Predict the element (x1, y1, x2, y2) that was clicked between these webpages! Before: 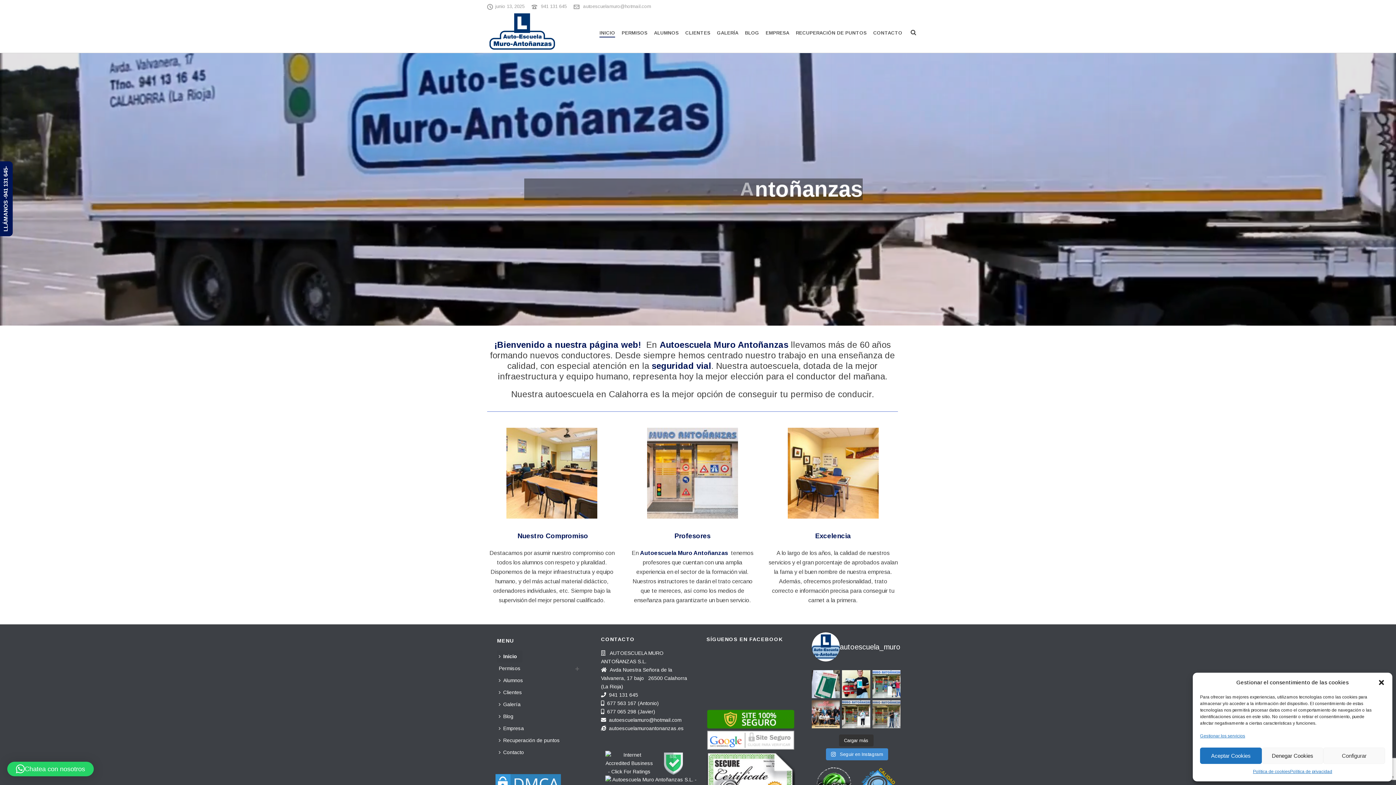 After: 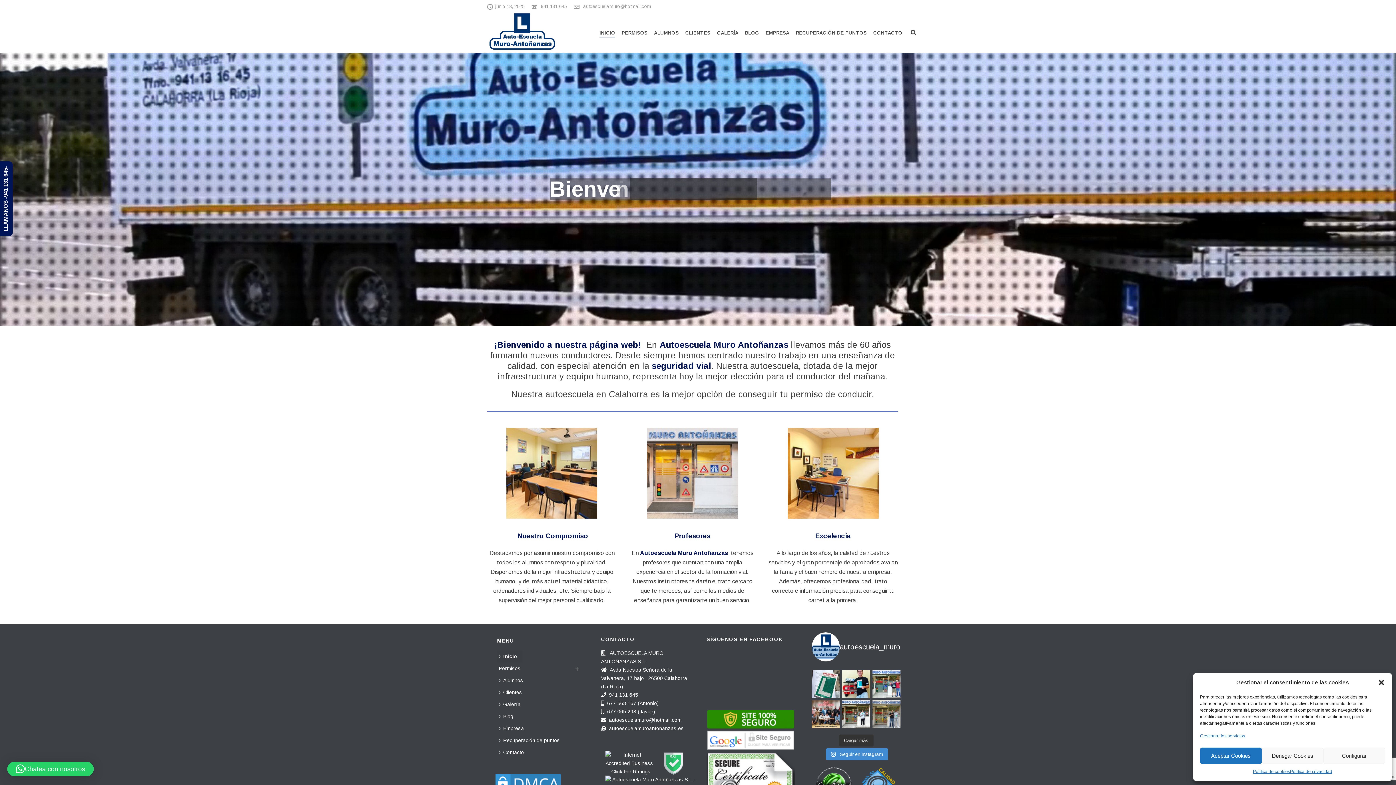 Action: label: Chatea con nosotros bbox: (7, 762, 93, 776)